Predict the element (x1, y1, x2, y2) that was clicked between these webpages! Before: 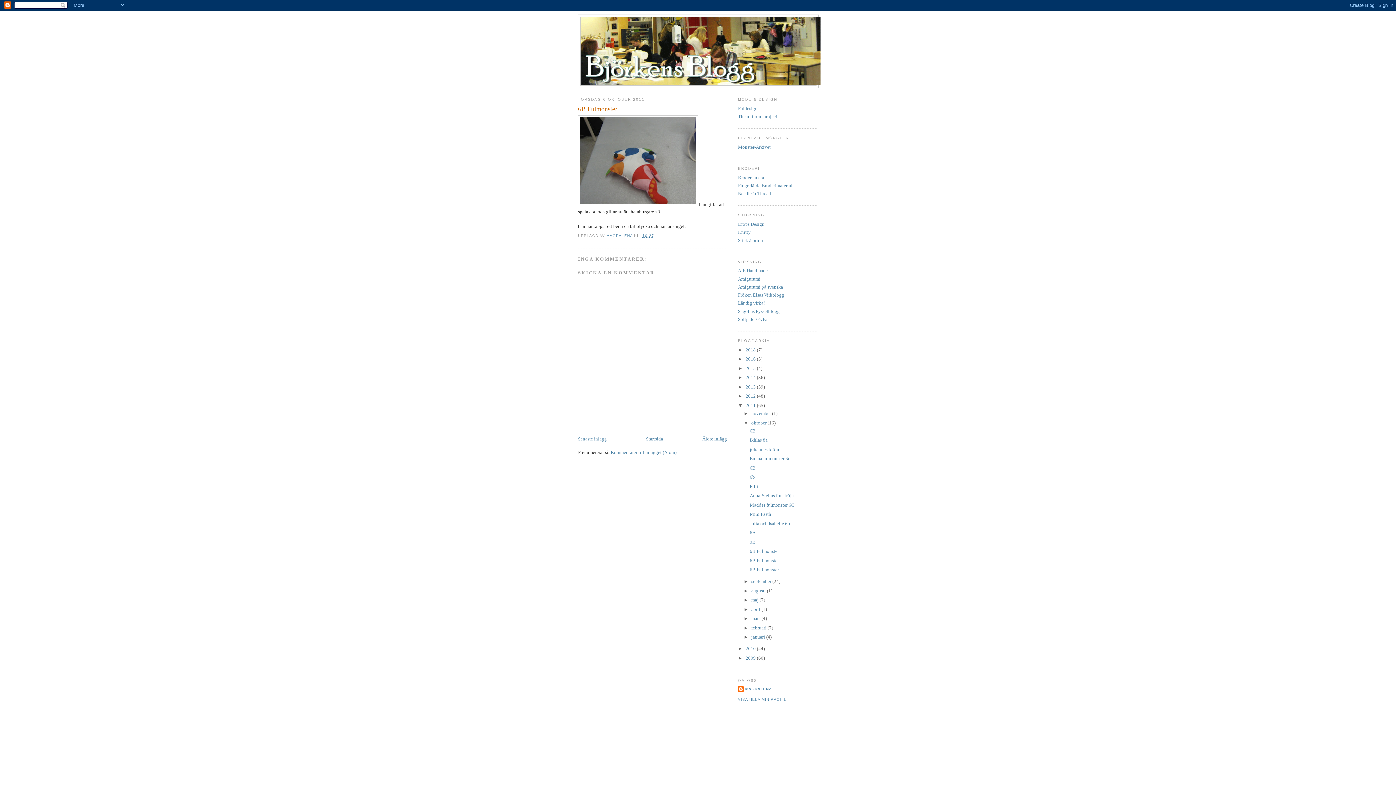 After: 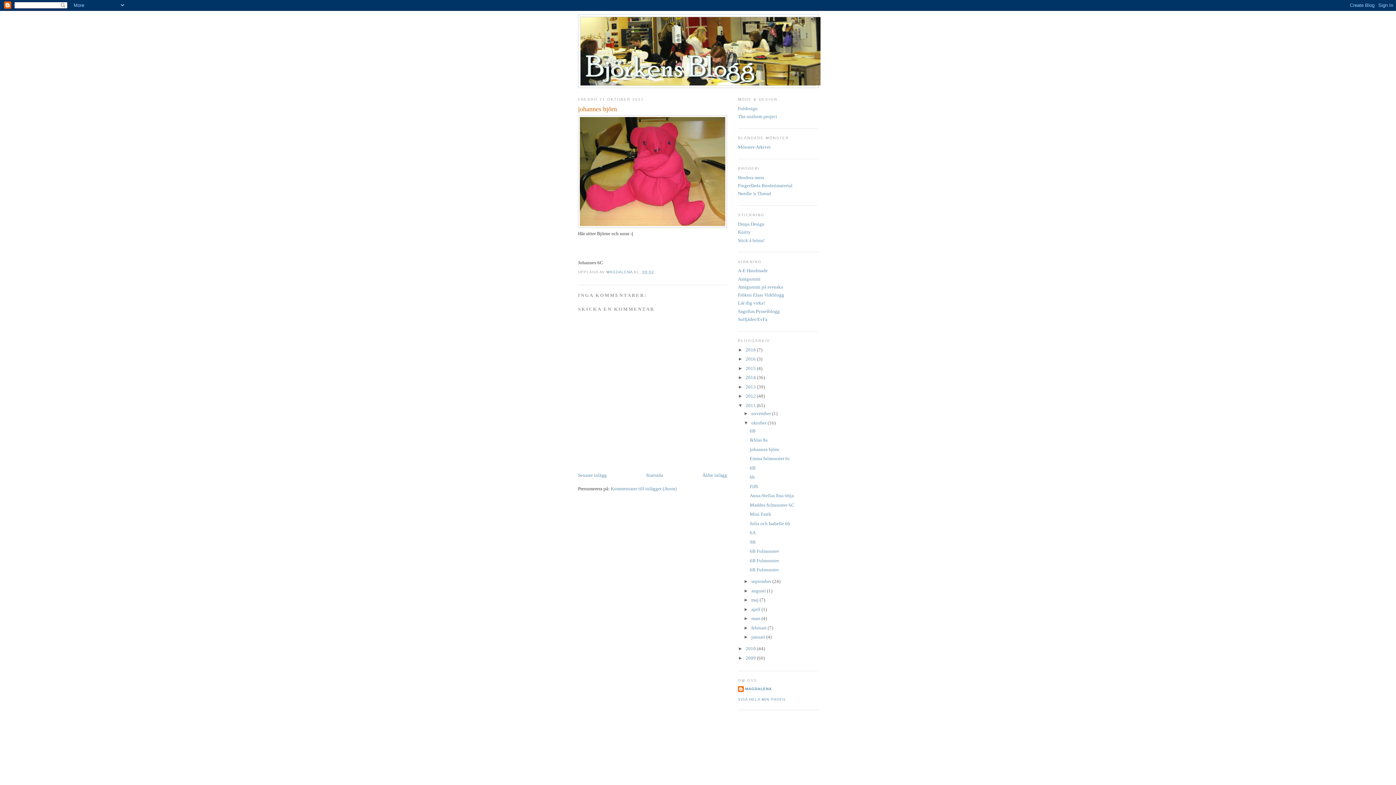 Action: label: johannes björn bbox: (749, 446, 779, 452)